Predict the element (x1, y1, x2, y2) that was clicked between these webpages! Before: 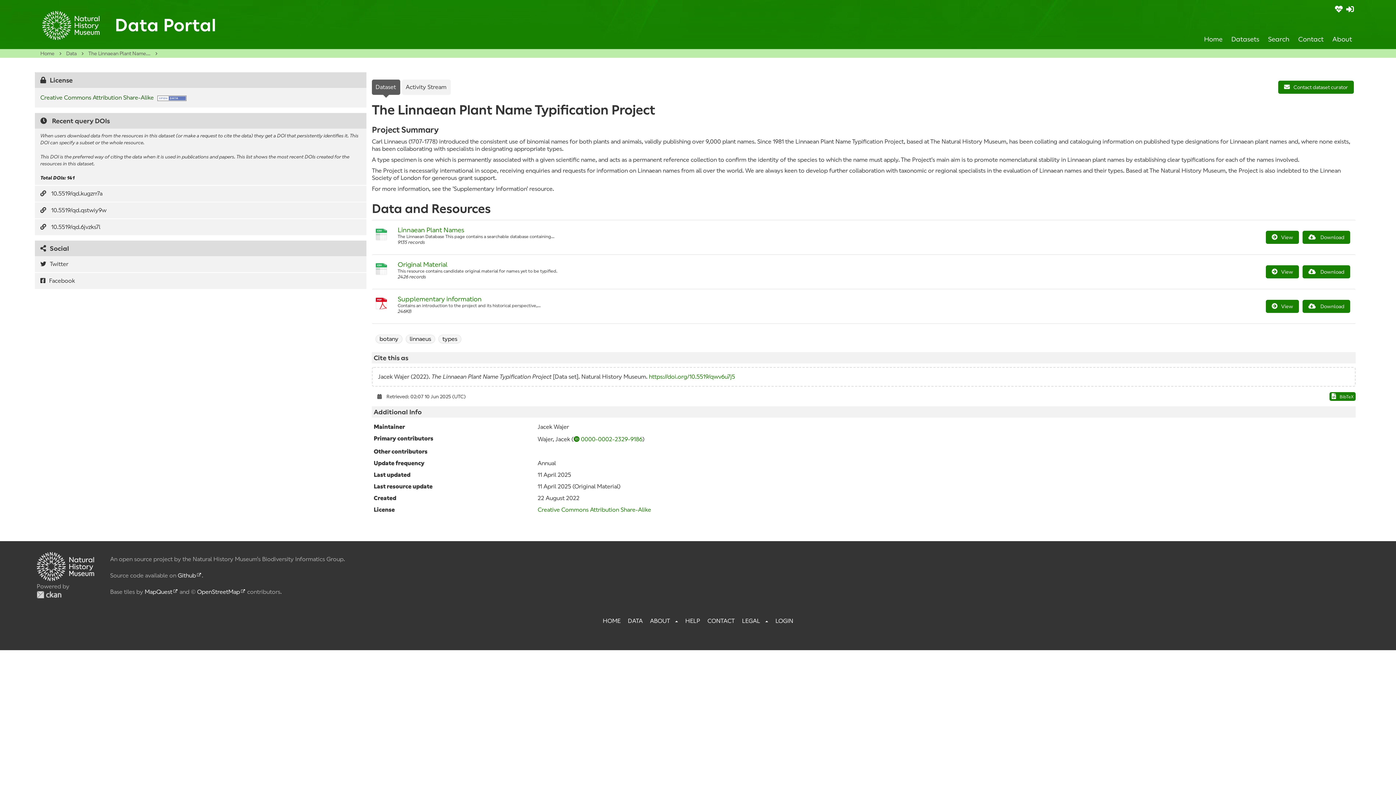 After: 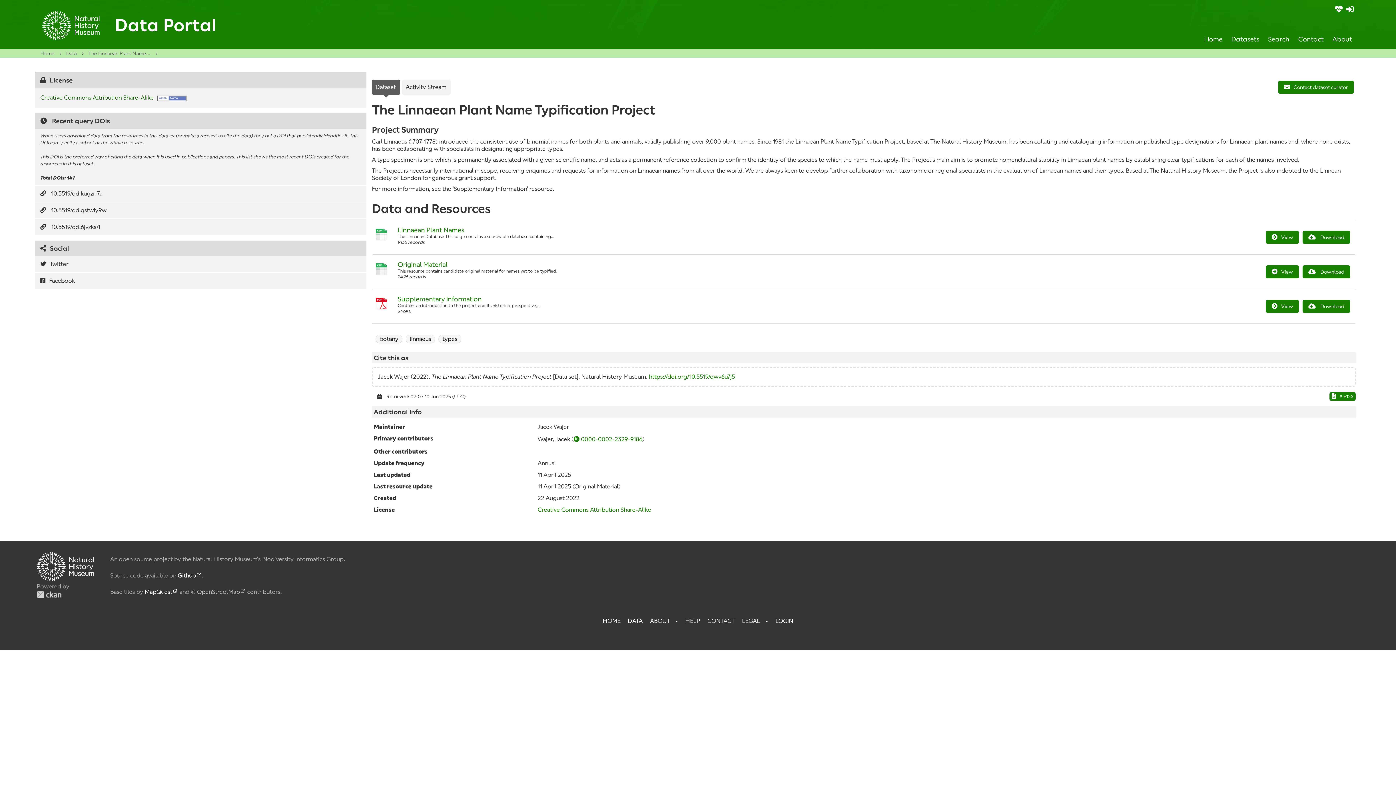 Action: label: OpenStreetMap bbox: (197, 588, 245, 595)